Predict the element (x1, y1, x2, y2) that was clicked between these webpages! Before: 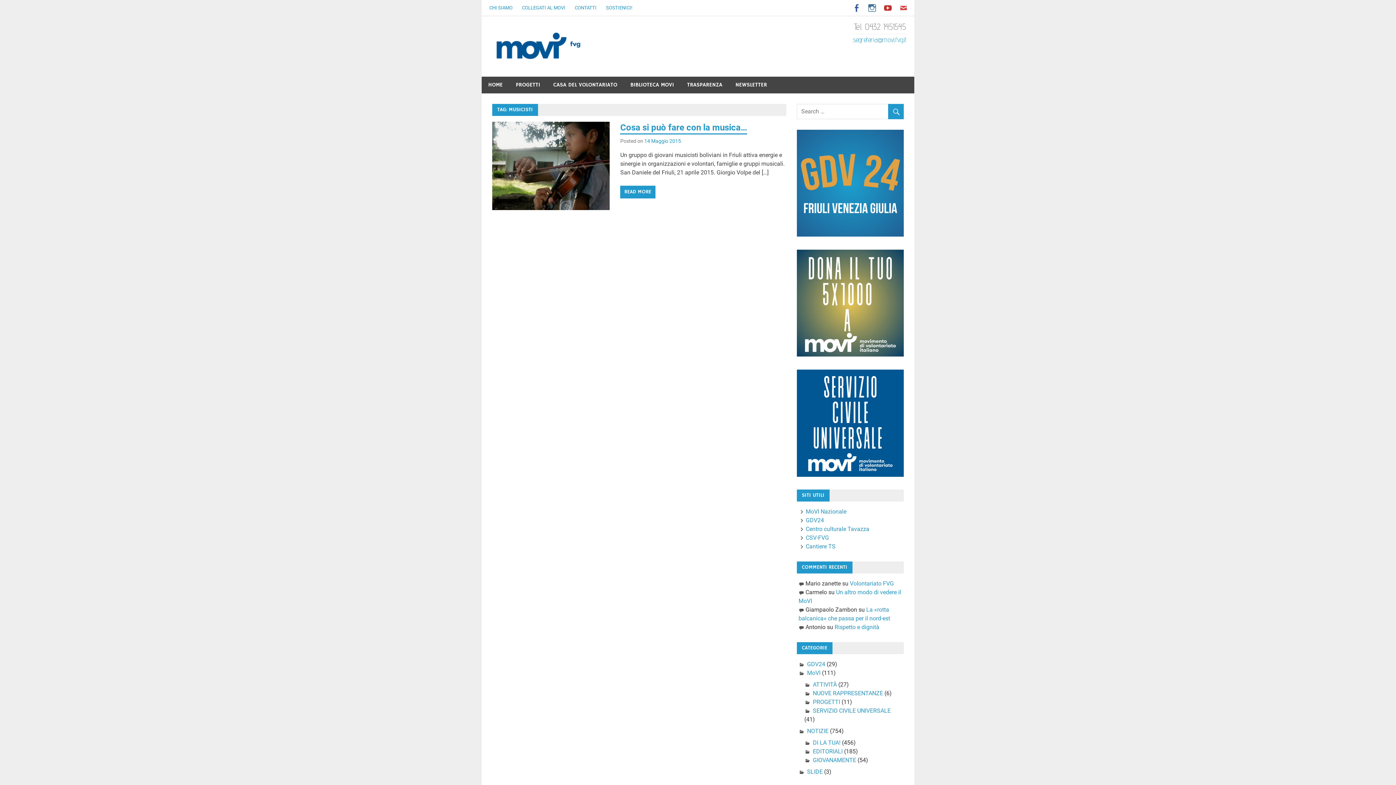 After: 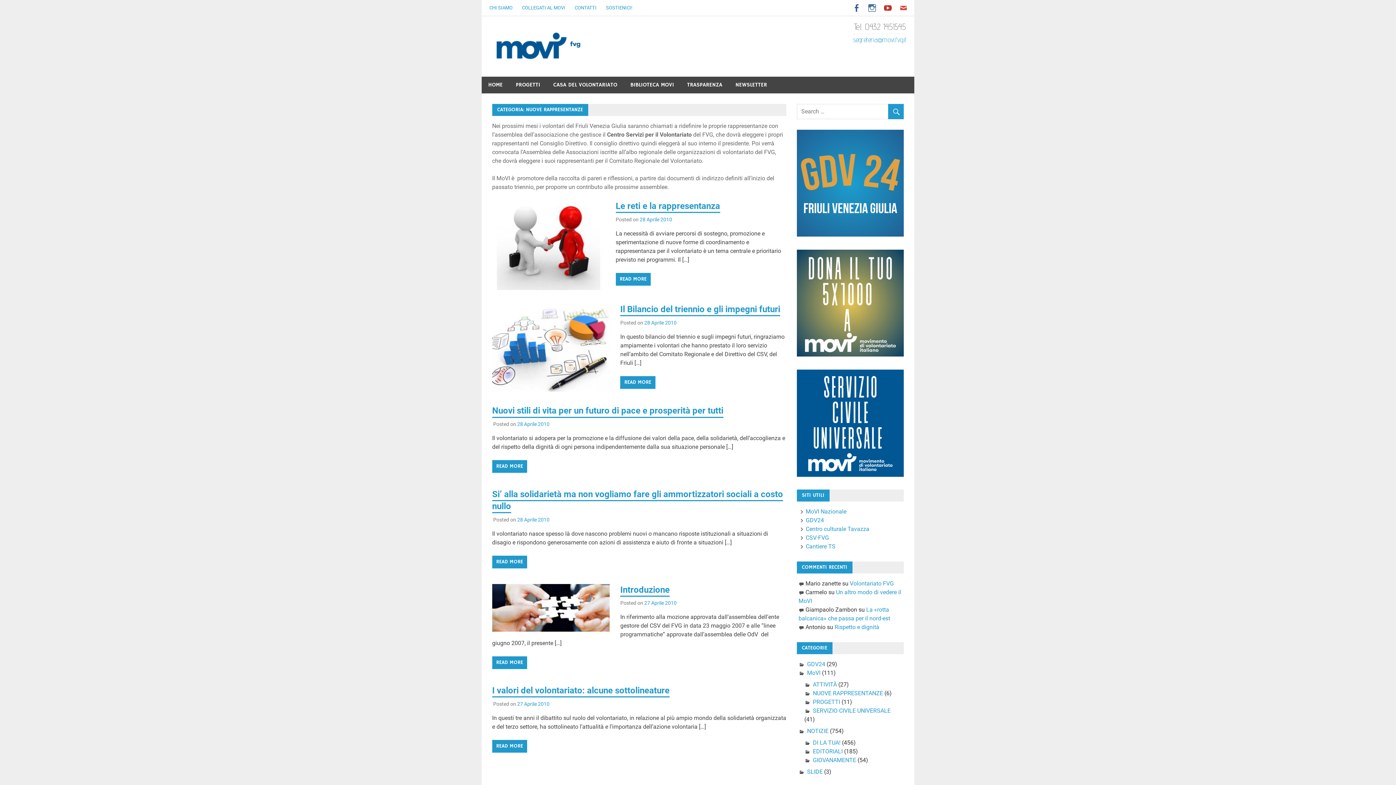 Action: bbox: (813, 690, 883, 697) label: NUOVE RAPPRESENTANZE